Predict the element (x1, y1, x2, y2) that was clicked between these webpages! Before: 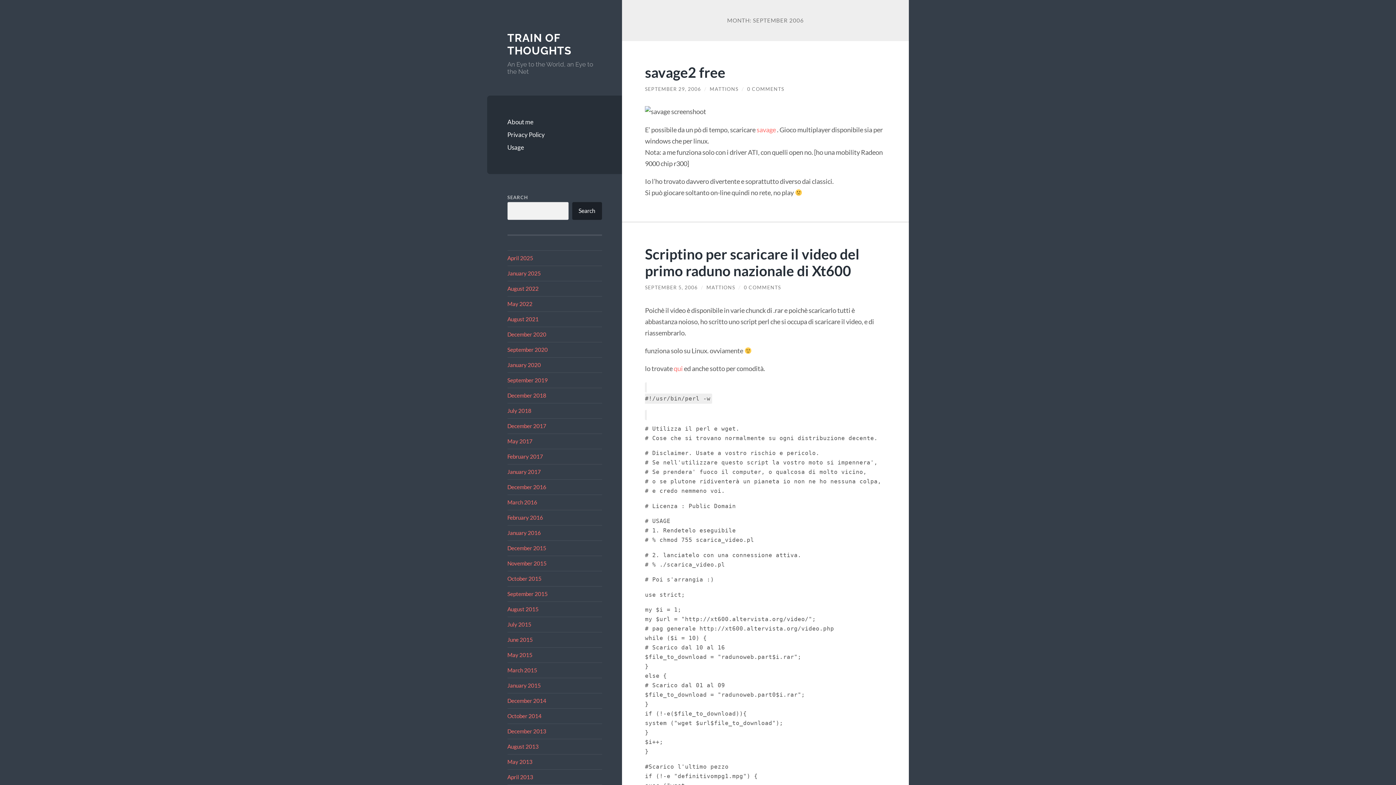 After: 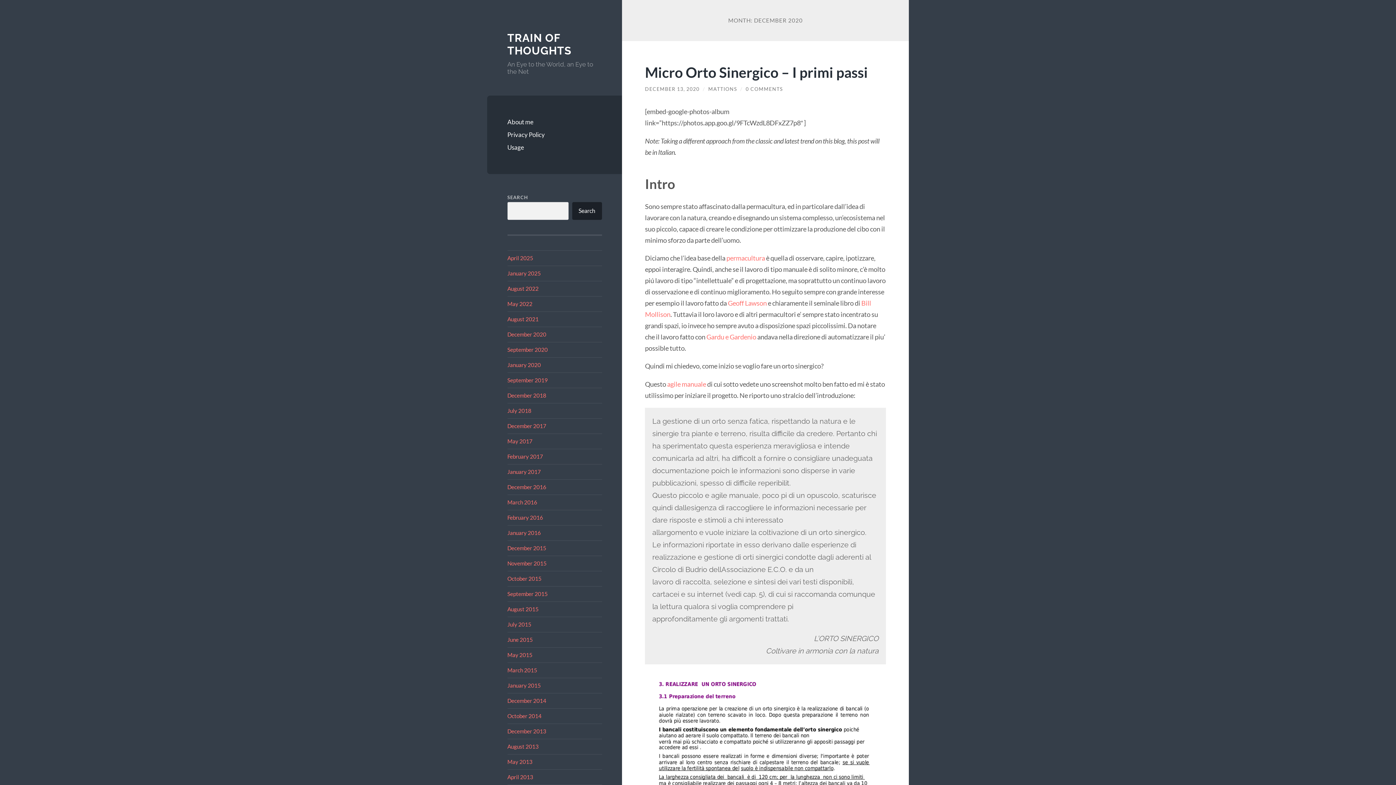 Action: bbox: (507, 331, 546, 337) label: December 2020